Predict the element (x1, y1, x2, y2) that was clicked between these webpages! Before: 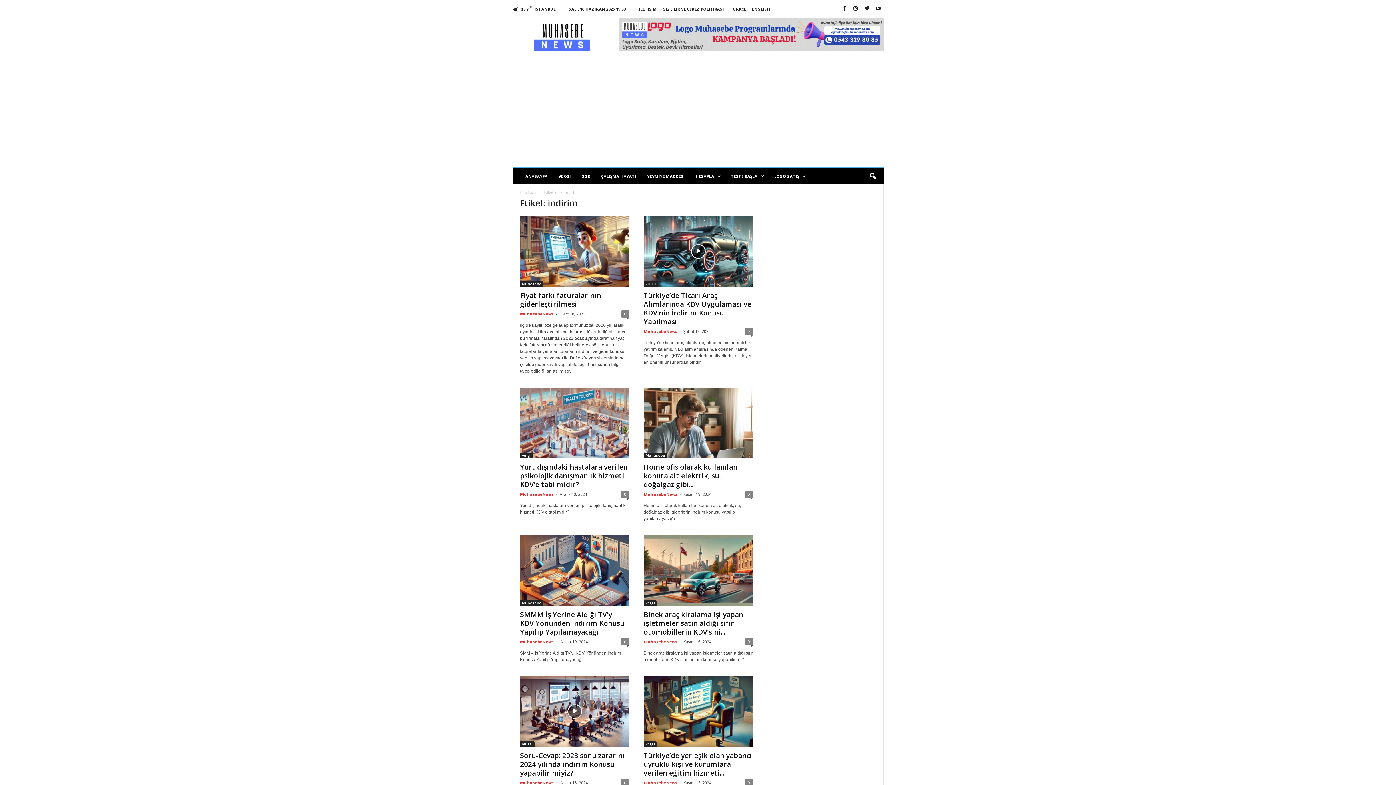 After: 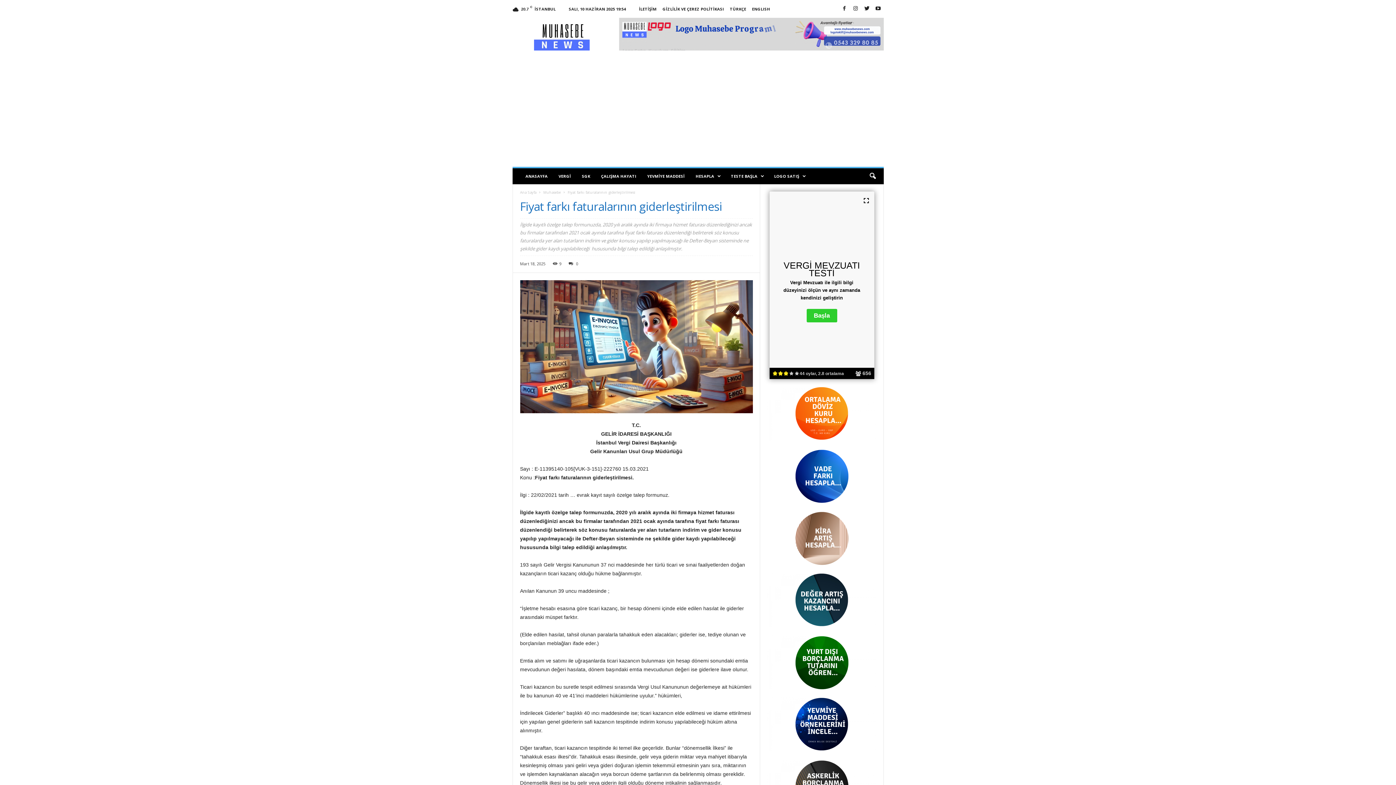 Action: bbox: (520, 290, 601, 309) label: Fiyat farkı faturalarının giderleştirilmesi